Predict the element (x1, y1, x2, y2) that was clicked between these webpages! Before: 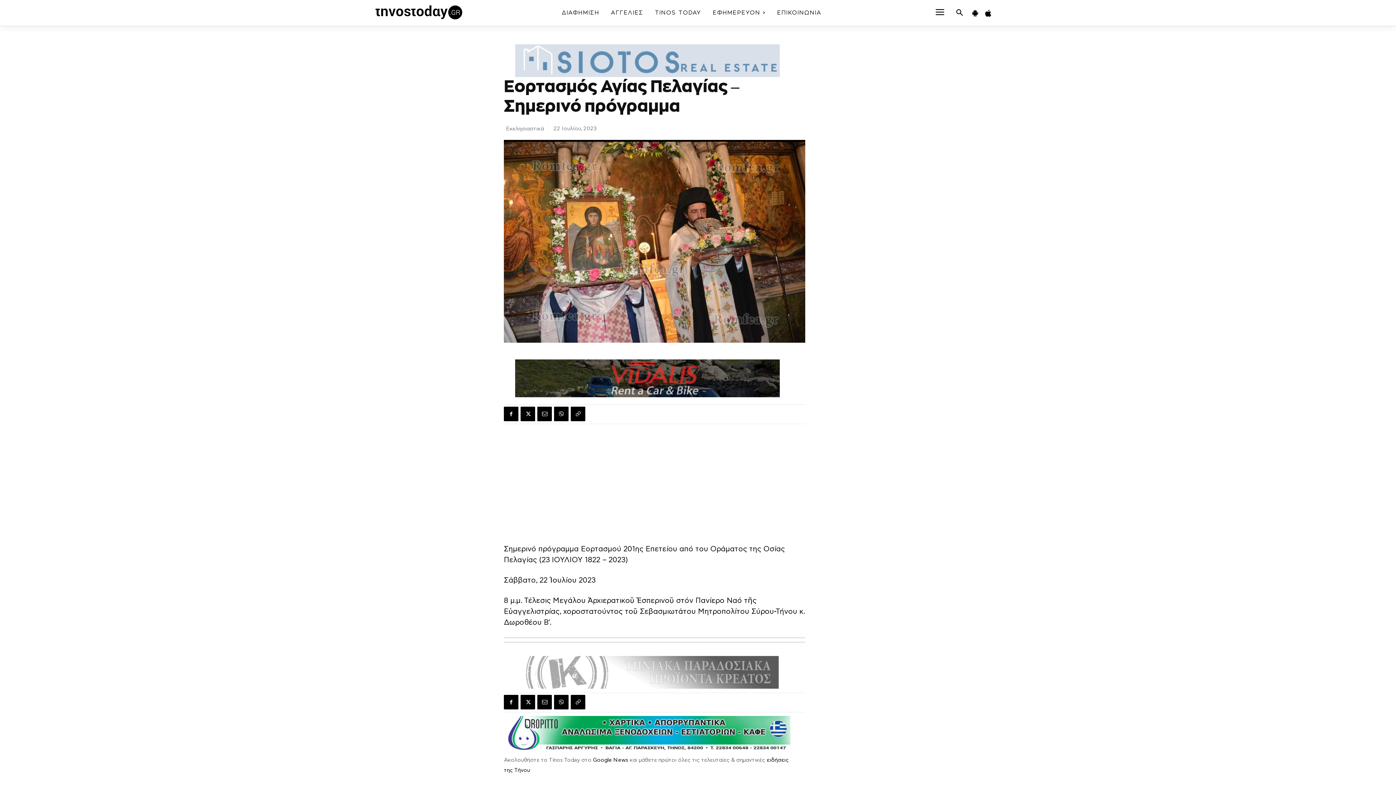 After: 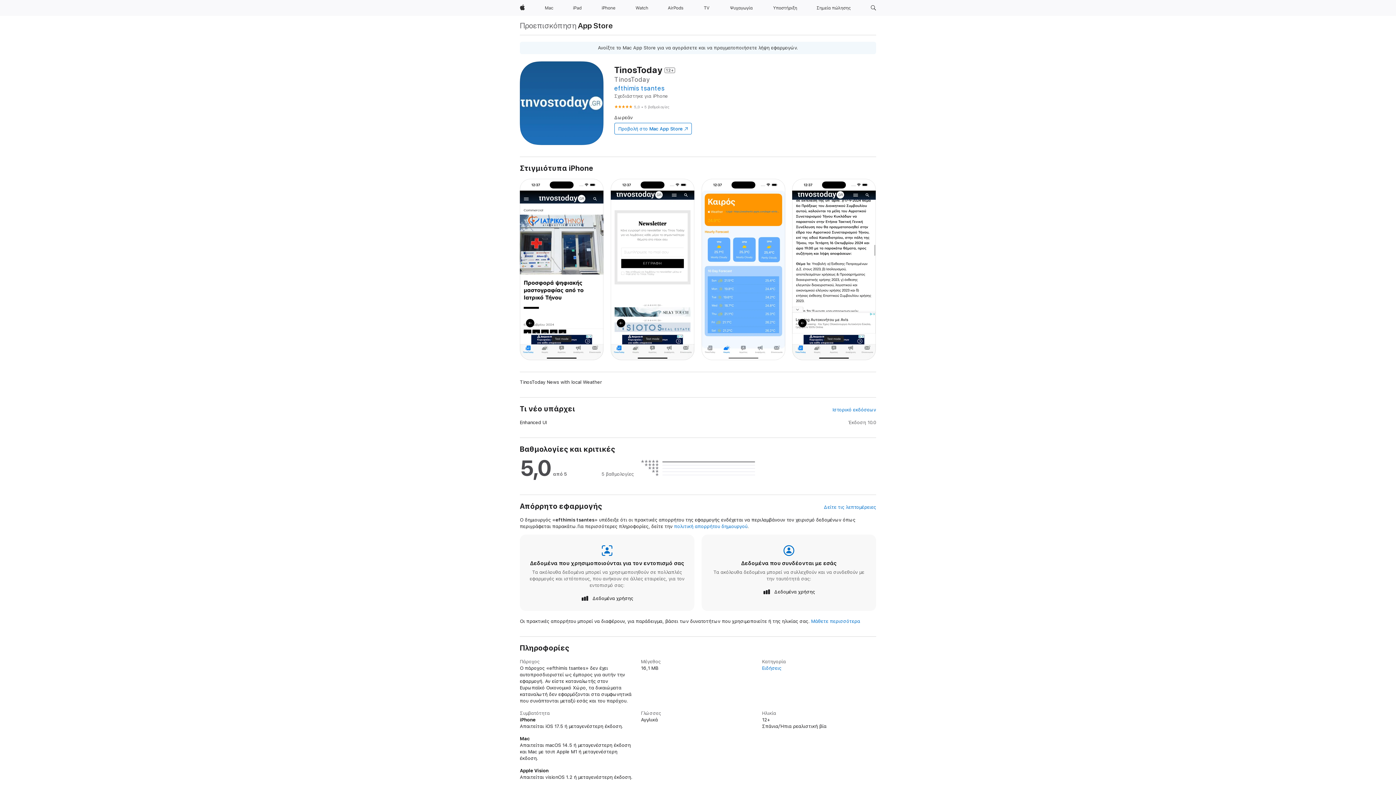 Action: label: icon bbox: (981, 14, 995, 19)